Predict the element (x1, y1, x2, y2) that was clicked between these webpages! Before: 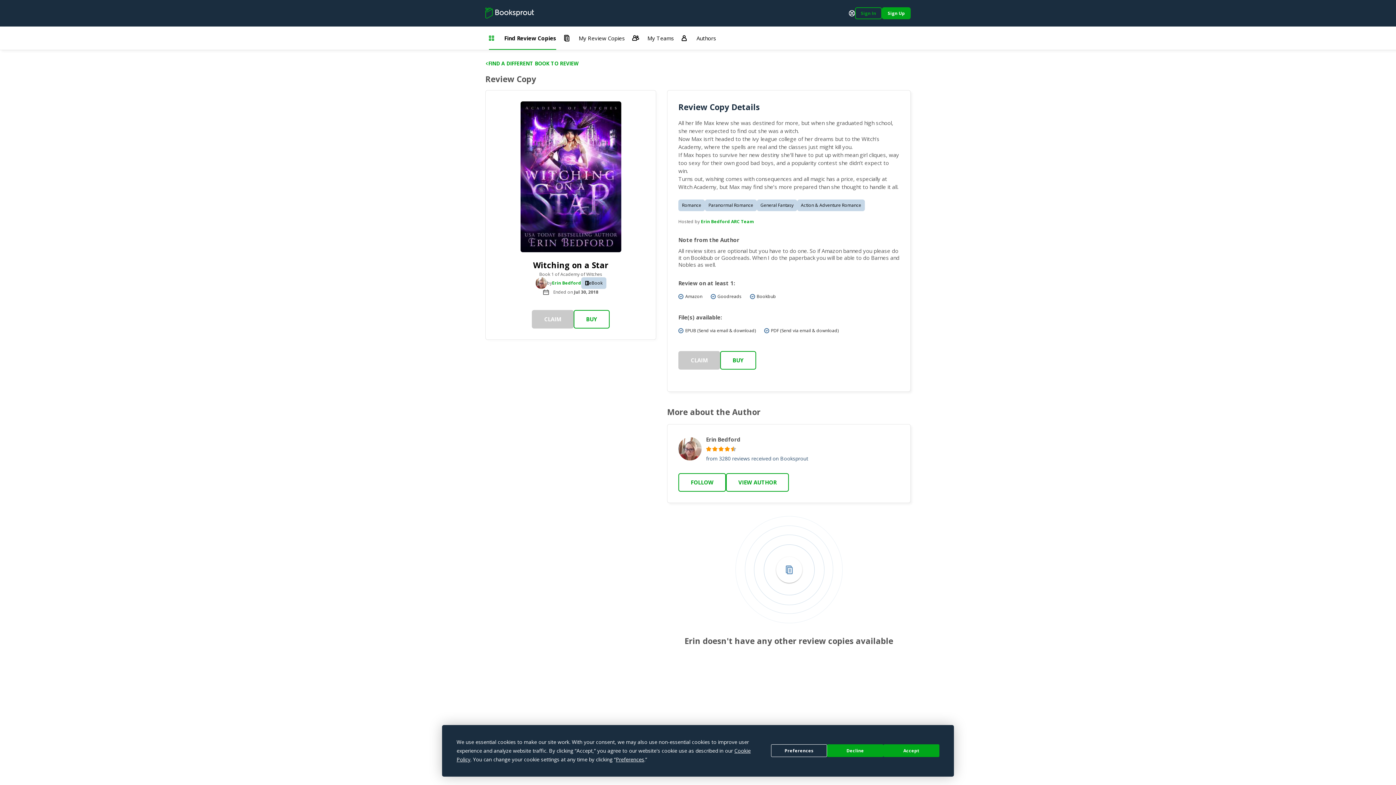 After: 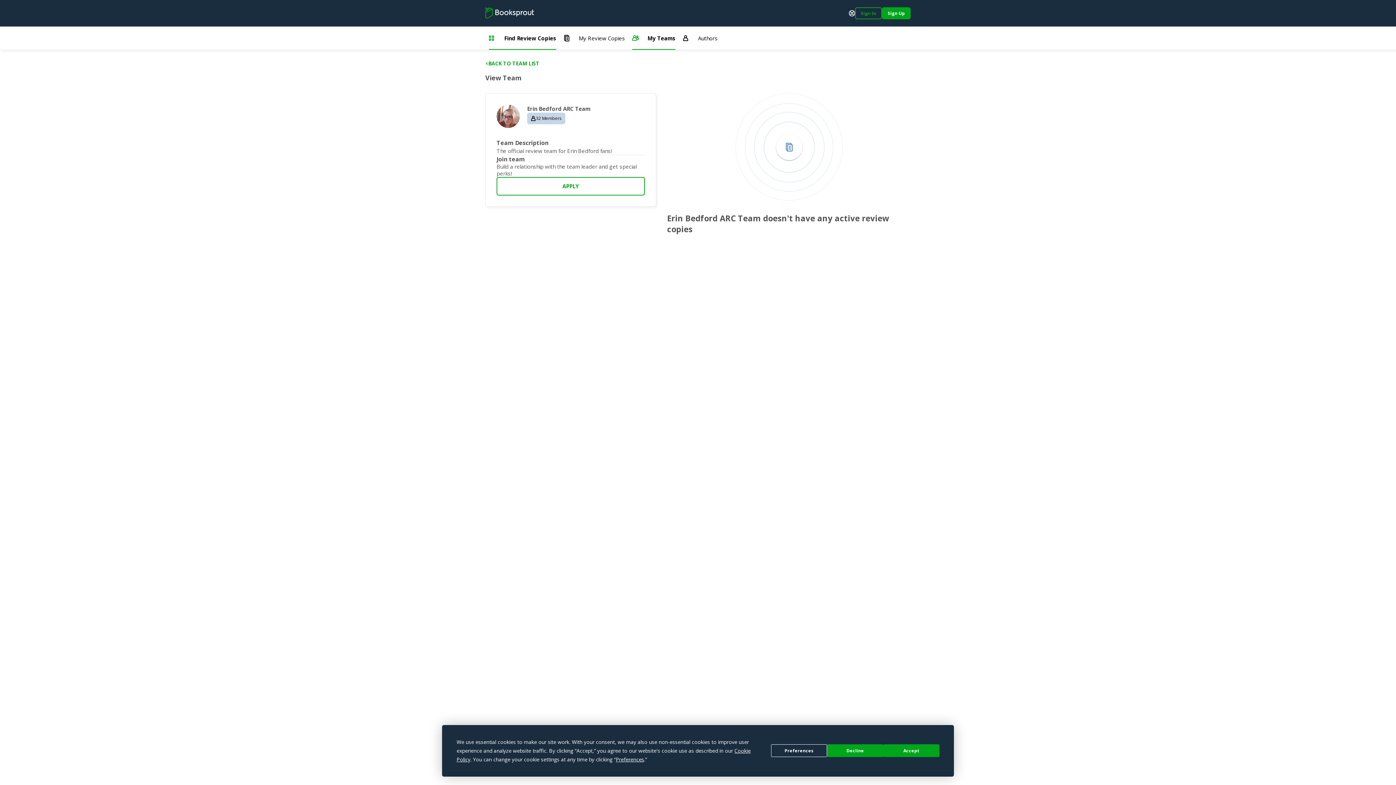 Action: label: Erin Bedford ARC Team bbox: (701, 218, 754, 224)